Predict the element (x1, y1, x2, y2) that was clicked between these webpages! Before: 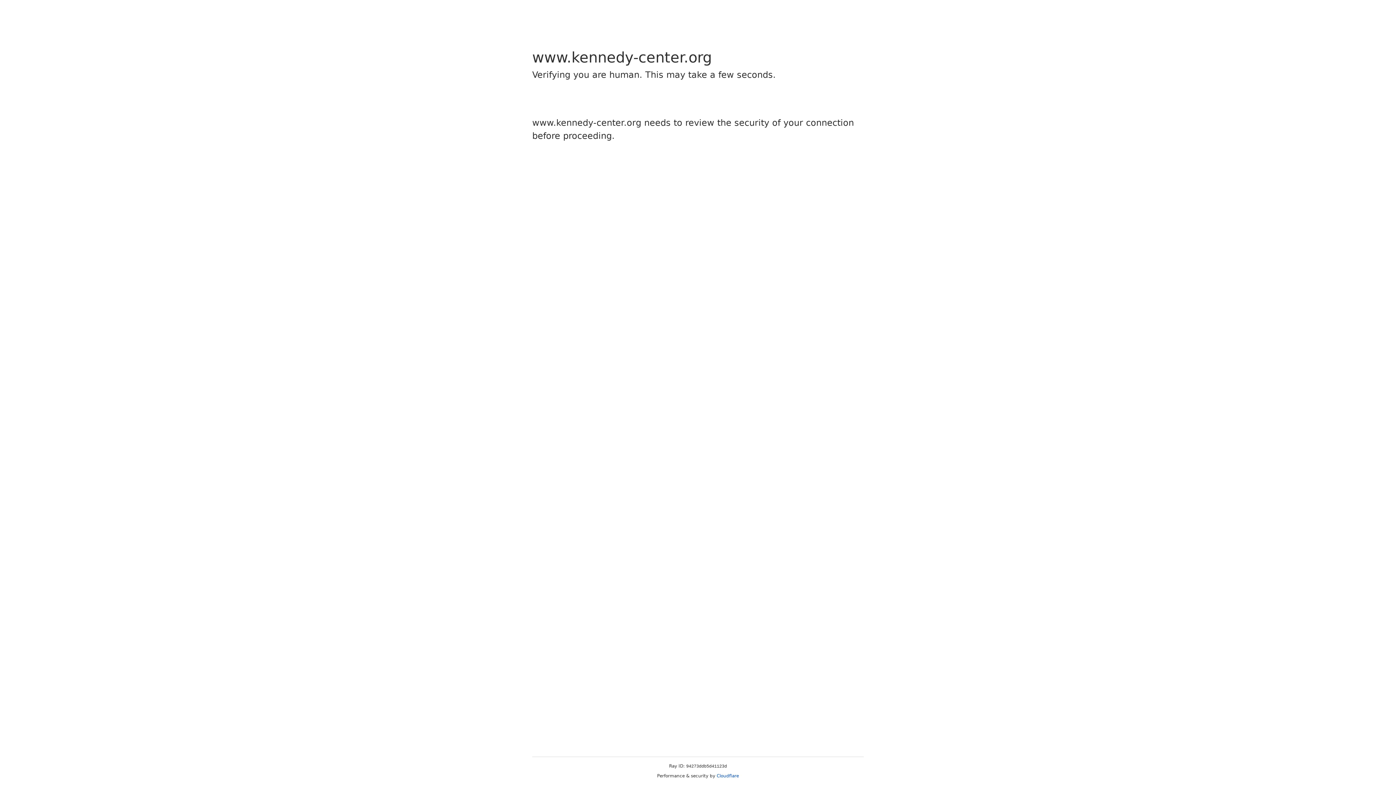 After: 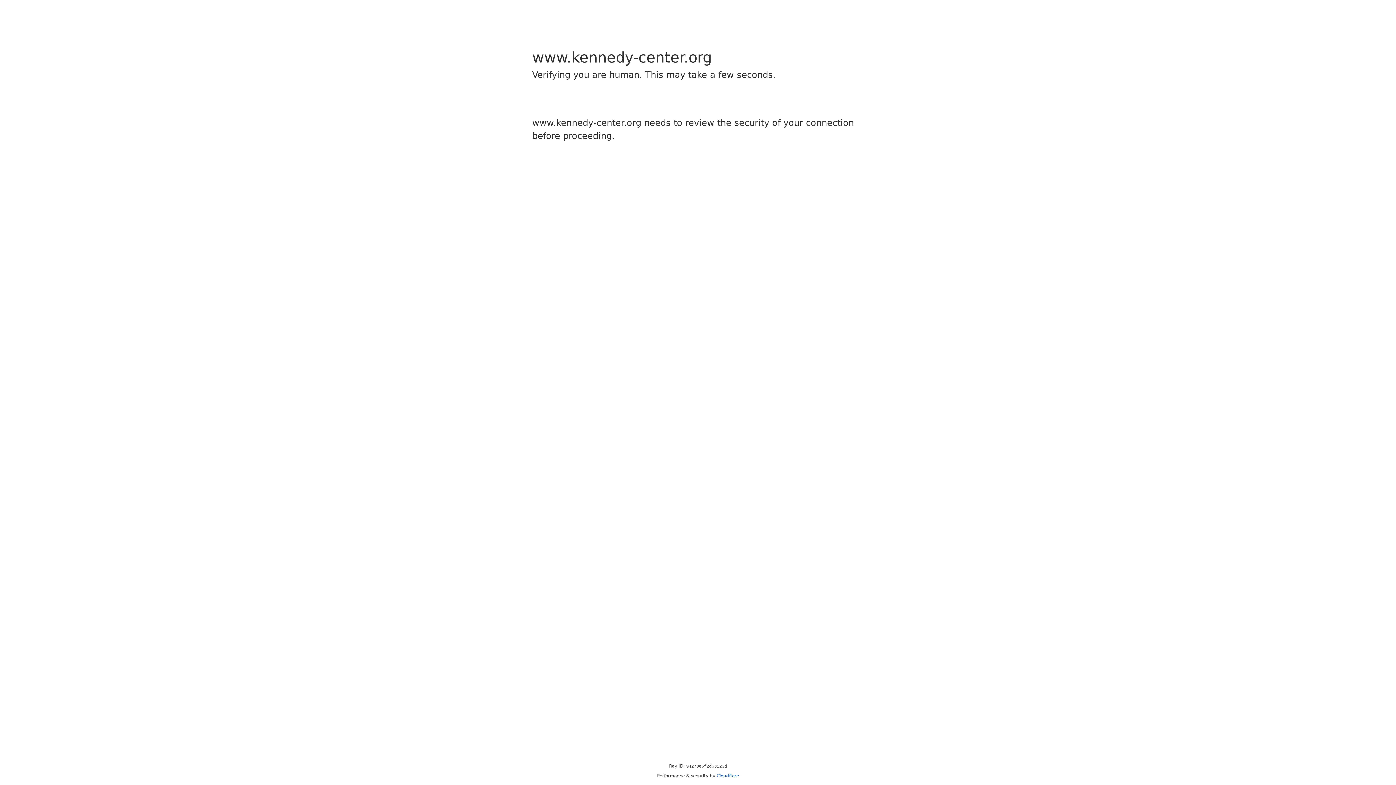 Action: bbox: (716, 773, 739, 778) label: Cloudflare